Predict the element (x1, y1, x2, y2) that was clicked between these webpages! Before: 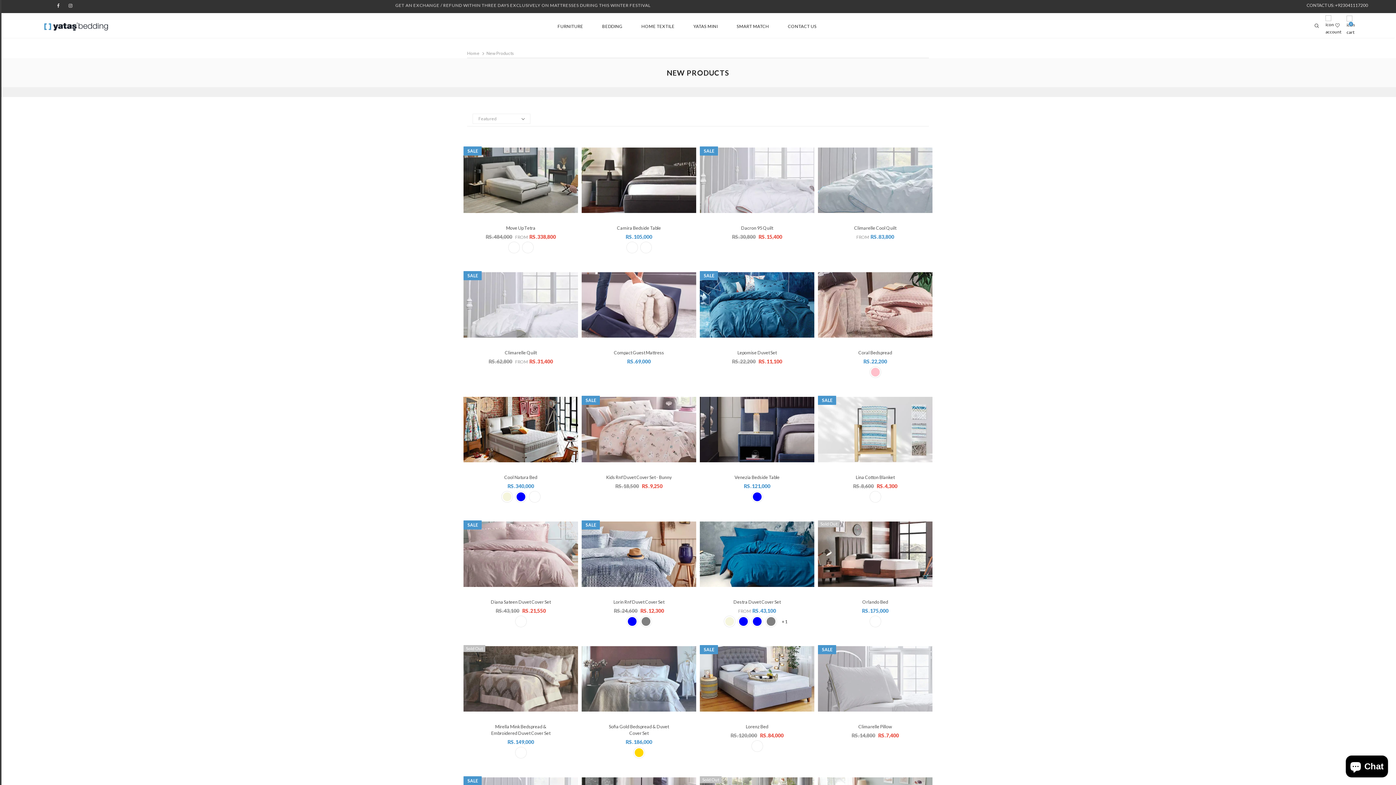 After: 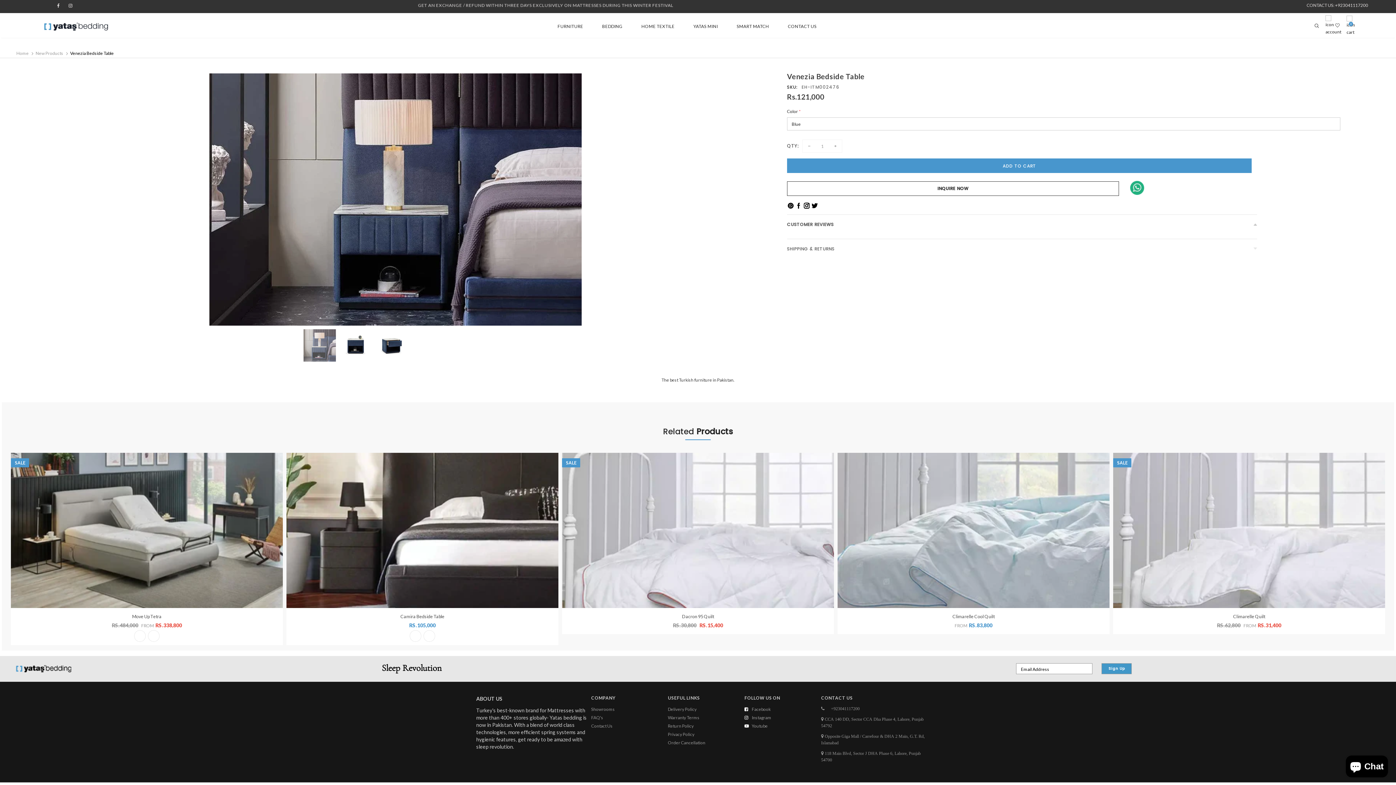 Action: label: Venezia Bedside Table bbox: (700, 474, 814, 481)